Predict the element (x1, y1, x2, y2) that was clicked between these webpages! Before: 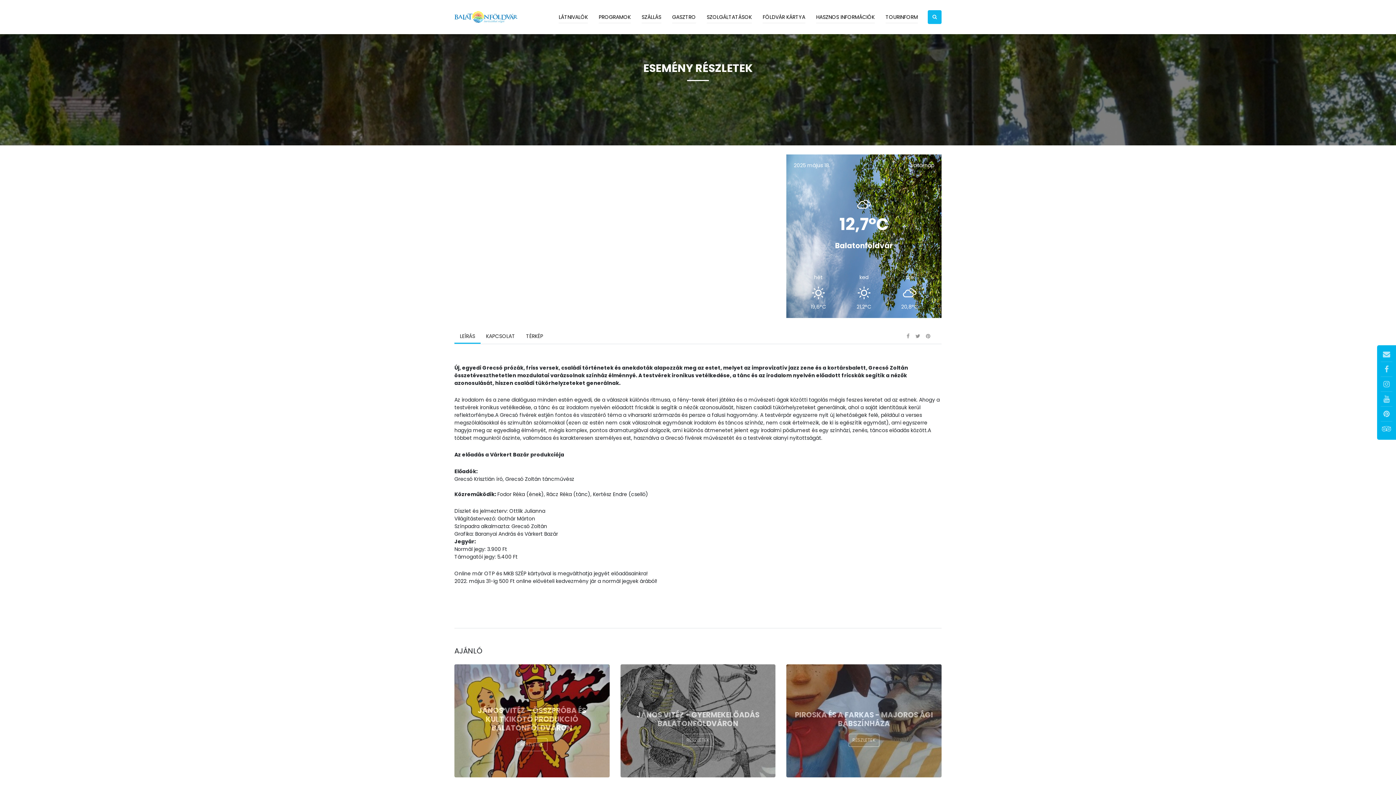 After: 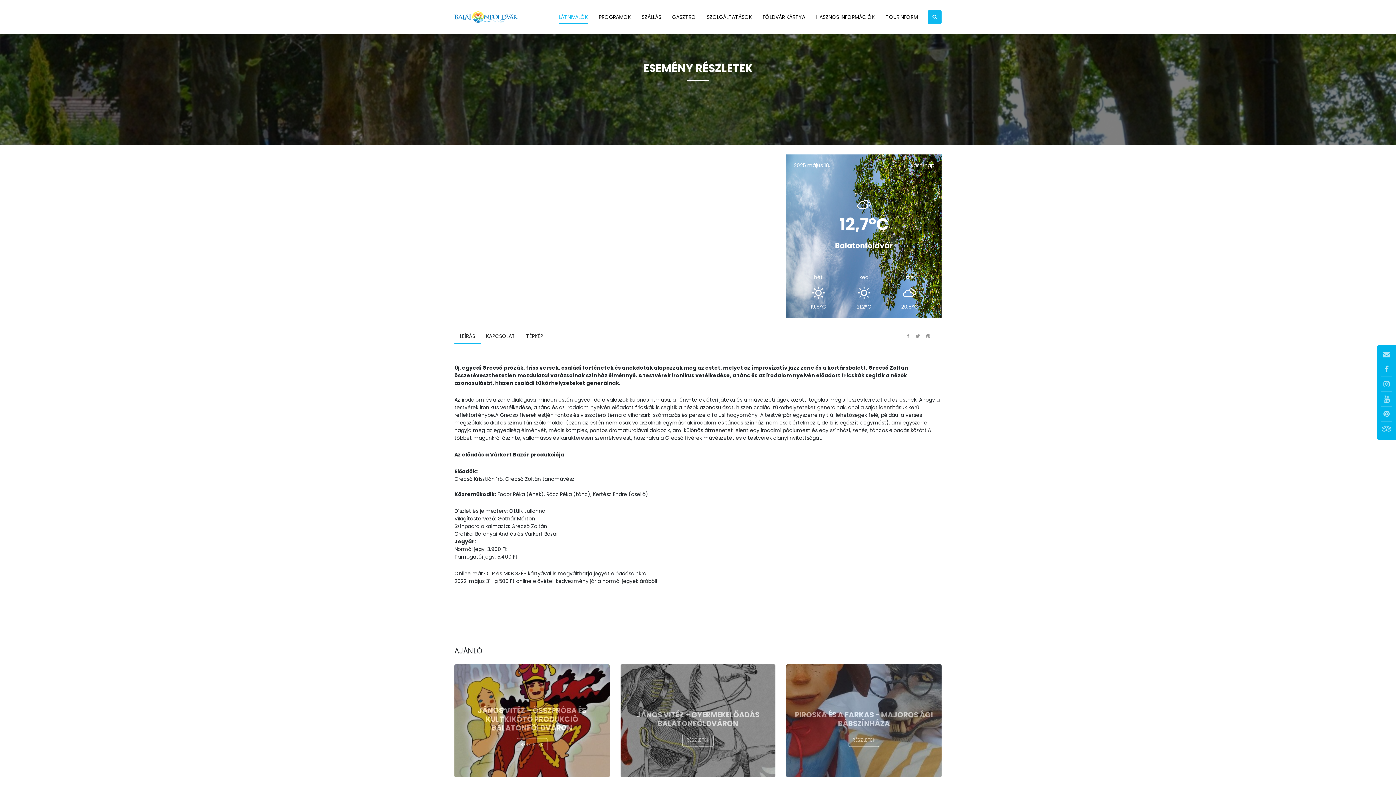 Action: bbox: (558, 0, 588, 34) label: LÁTNIVALÓK